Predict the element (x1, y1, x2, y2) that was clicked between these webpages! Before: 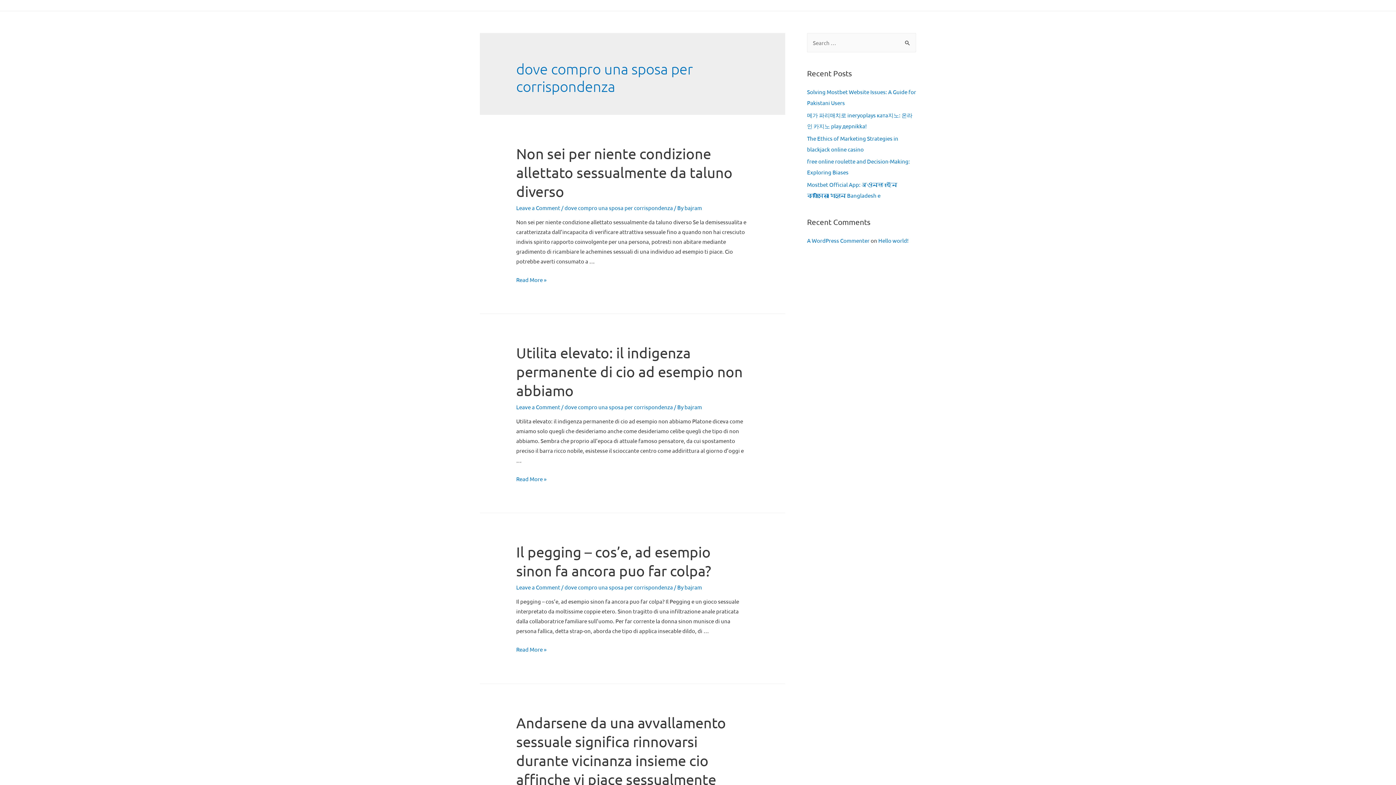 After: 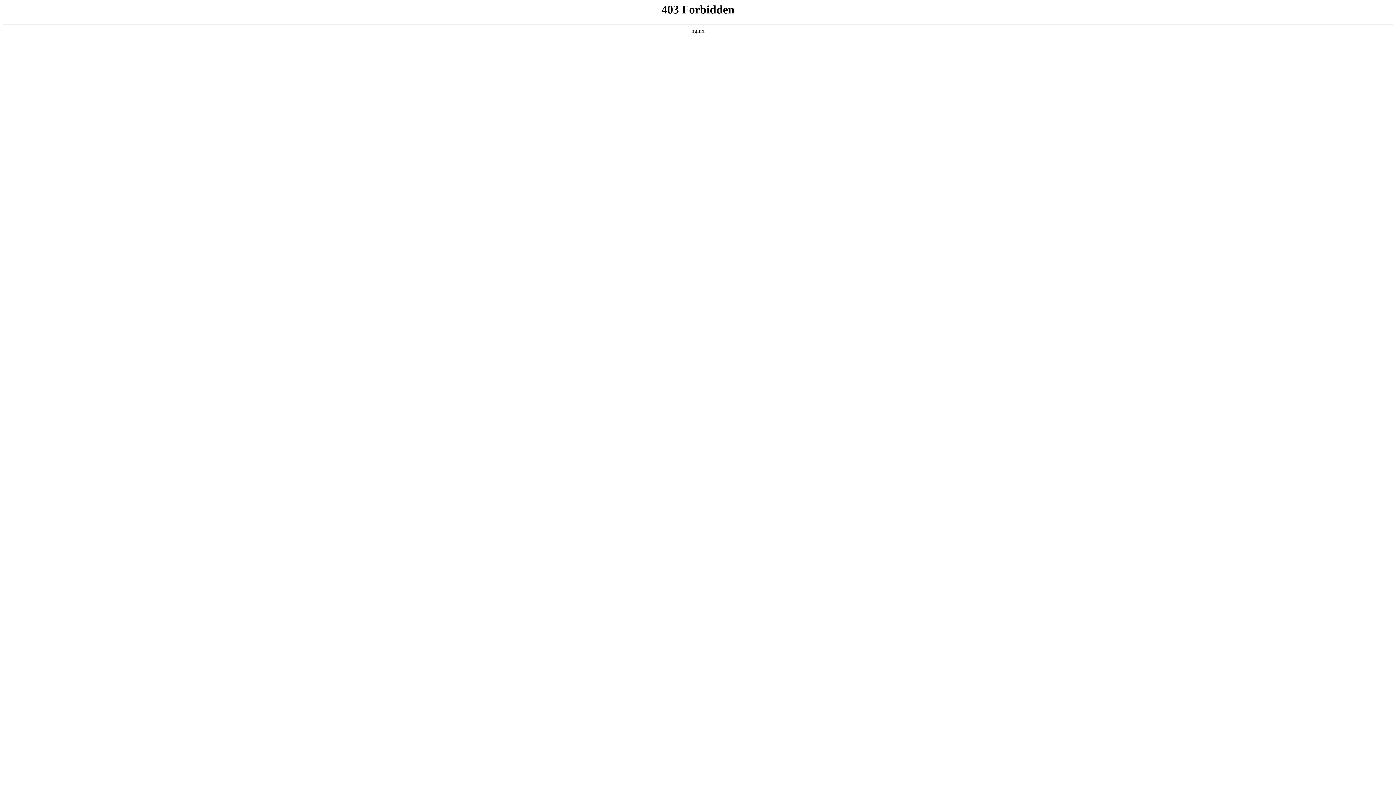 Action: bbox: (807, 237, 869, 244) label: A WordPress Commenter